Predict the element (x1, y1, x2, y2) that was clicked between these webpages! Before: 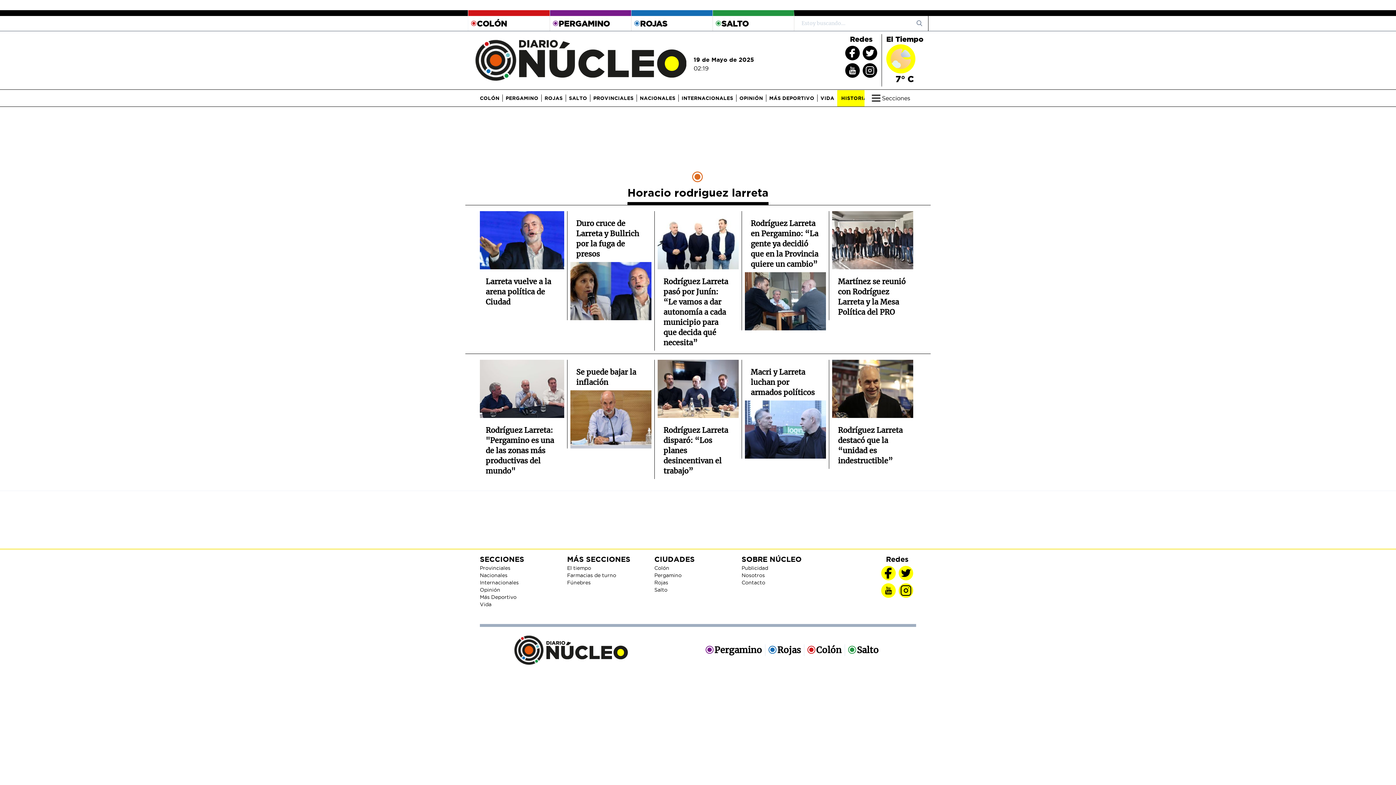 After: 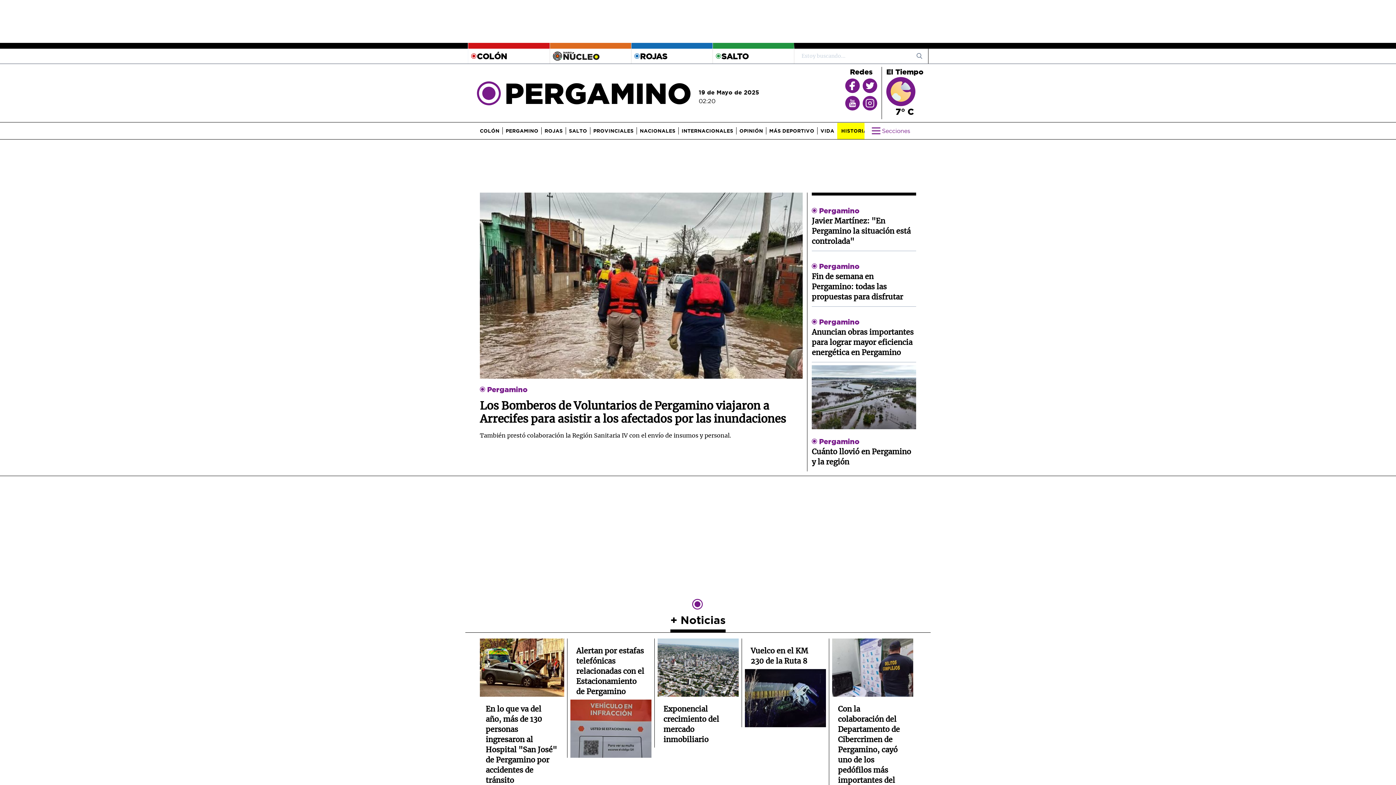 Action: label: PERGAMINO bbox: (505, 95, 538, 101)